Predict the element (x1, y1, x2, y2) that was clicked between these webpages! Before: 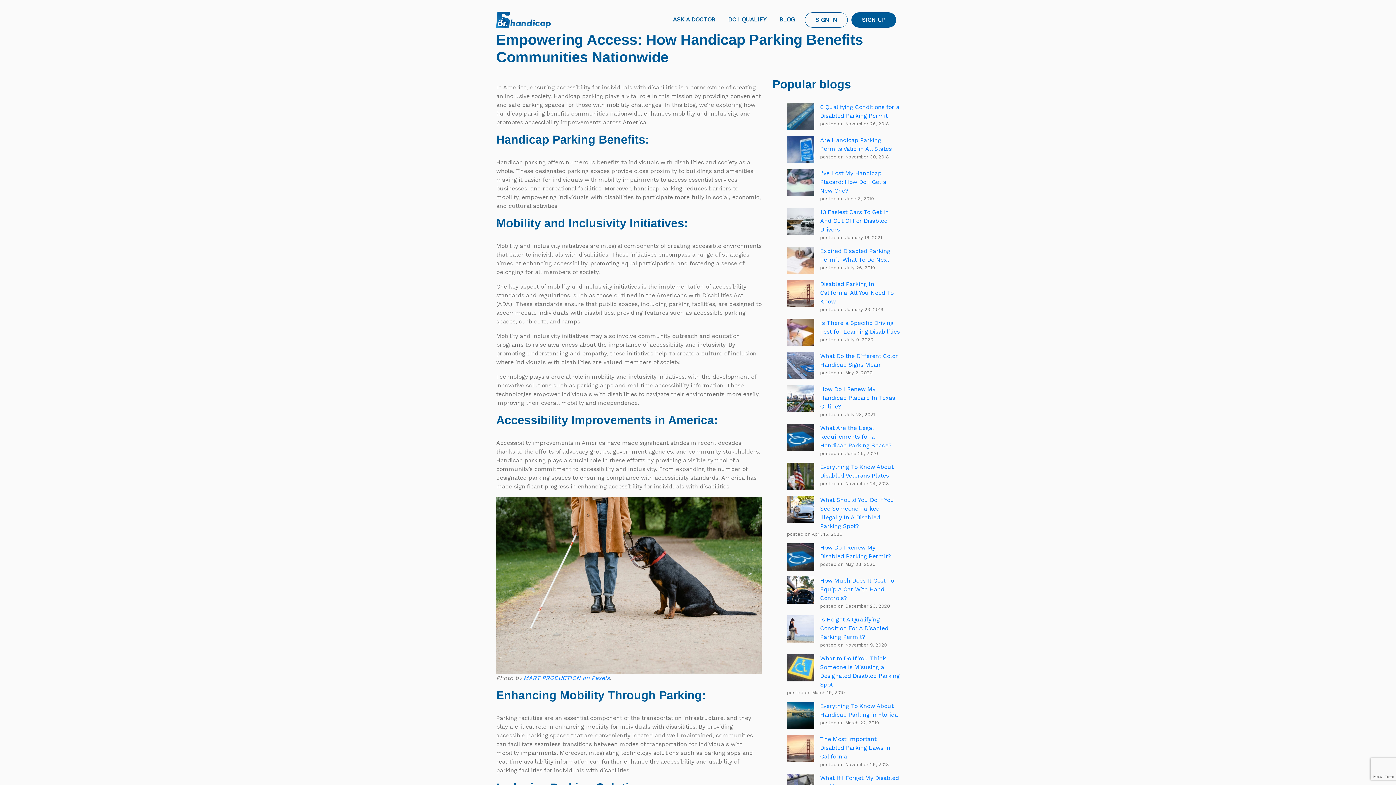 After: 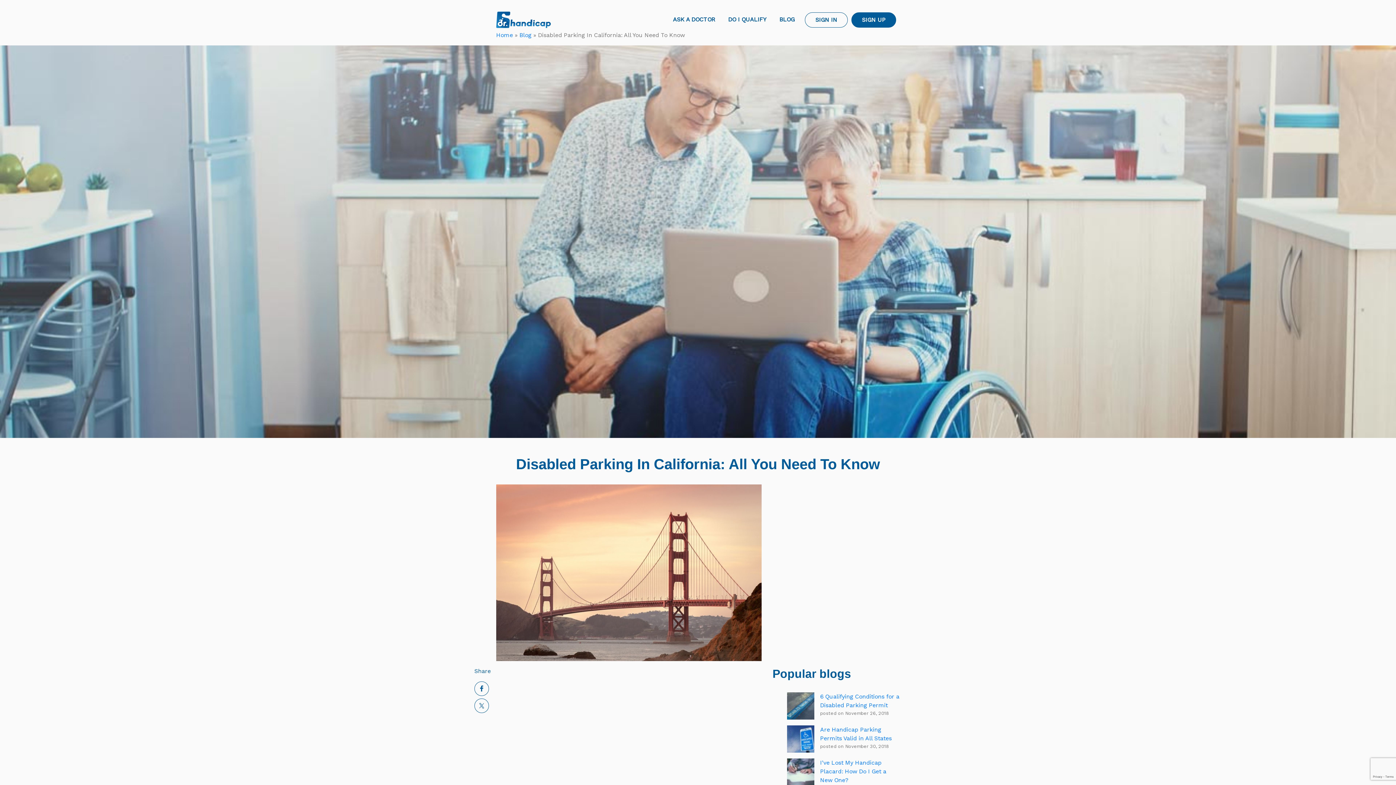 Action: label: Disabled Parking In California: All You Need To Know bbox: (820, 280, 893, 305)